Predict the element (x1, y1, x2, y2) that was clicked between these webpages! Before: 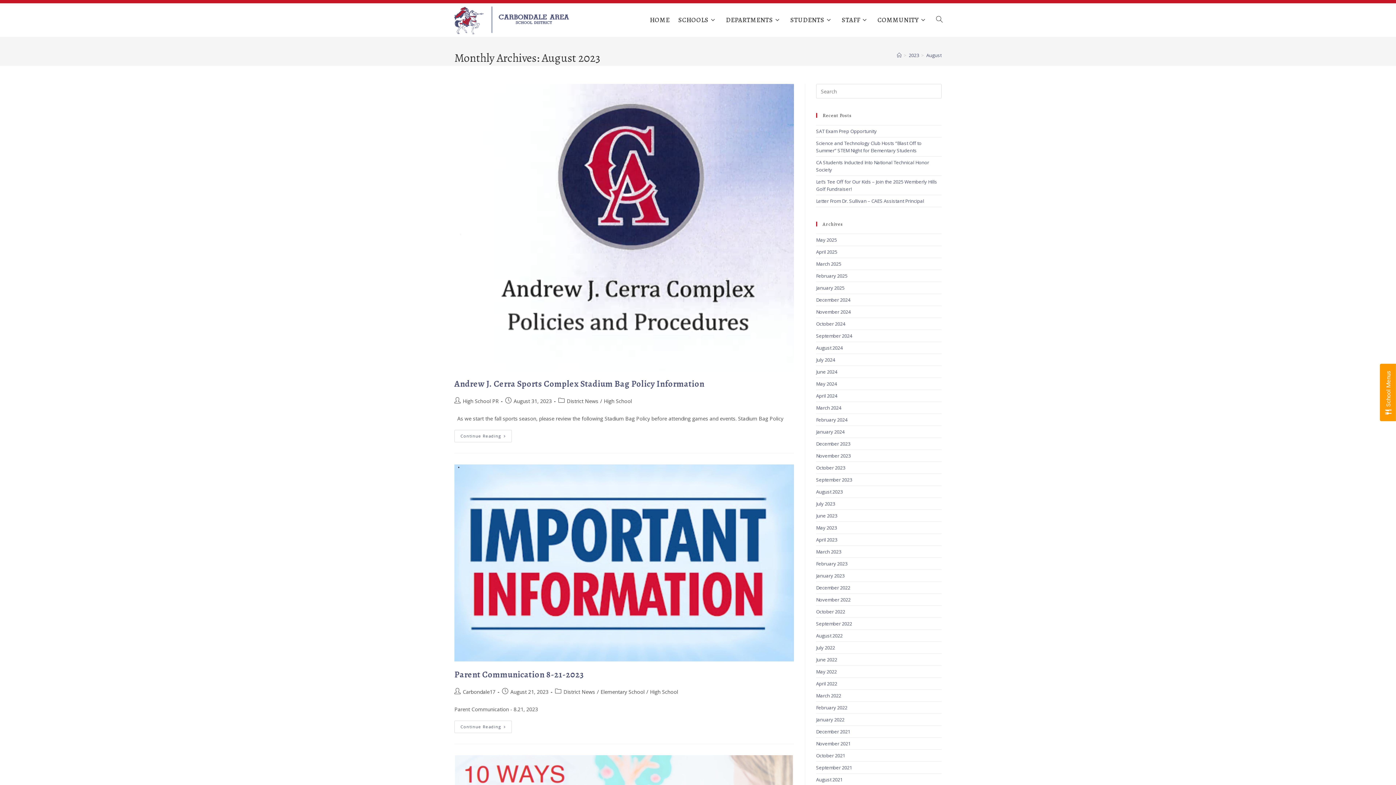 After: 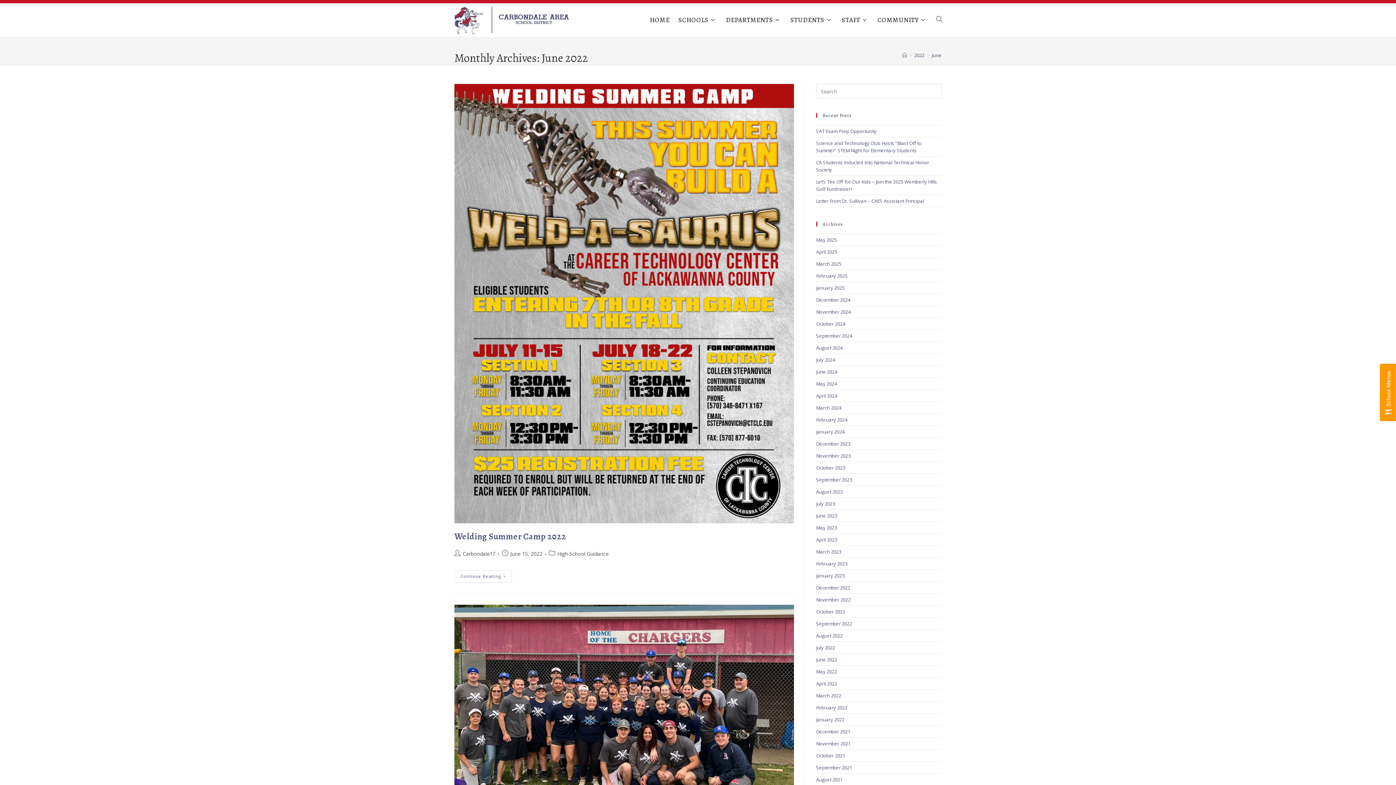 Action: label: June 2022 bbox: (816, 656, 837, 663)